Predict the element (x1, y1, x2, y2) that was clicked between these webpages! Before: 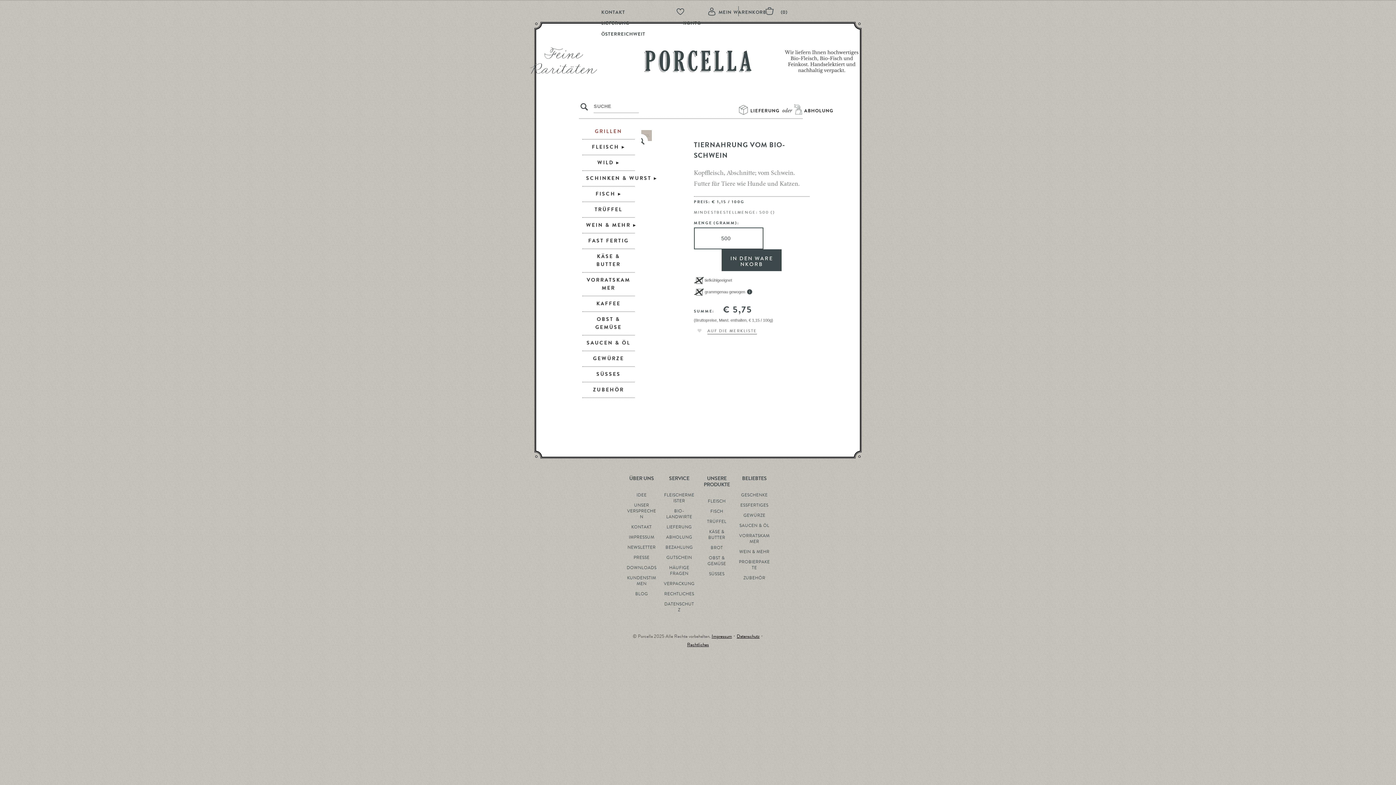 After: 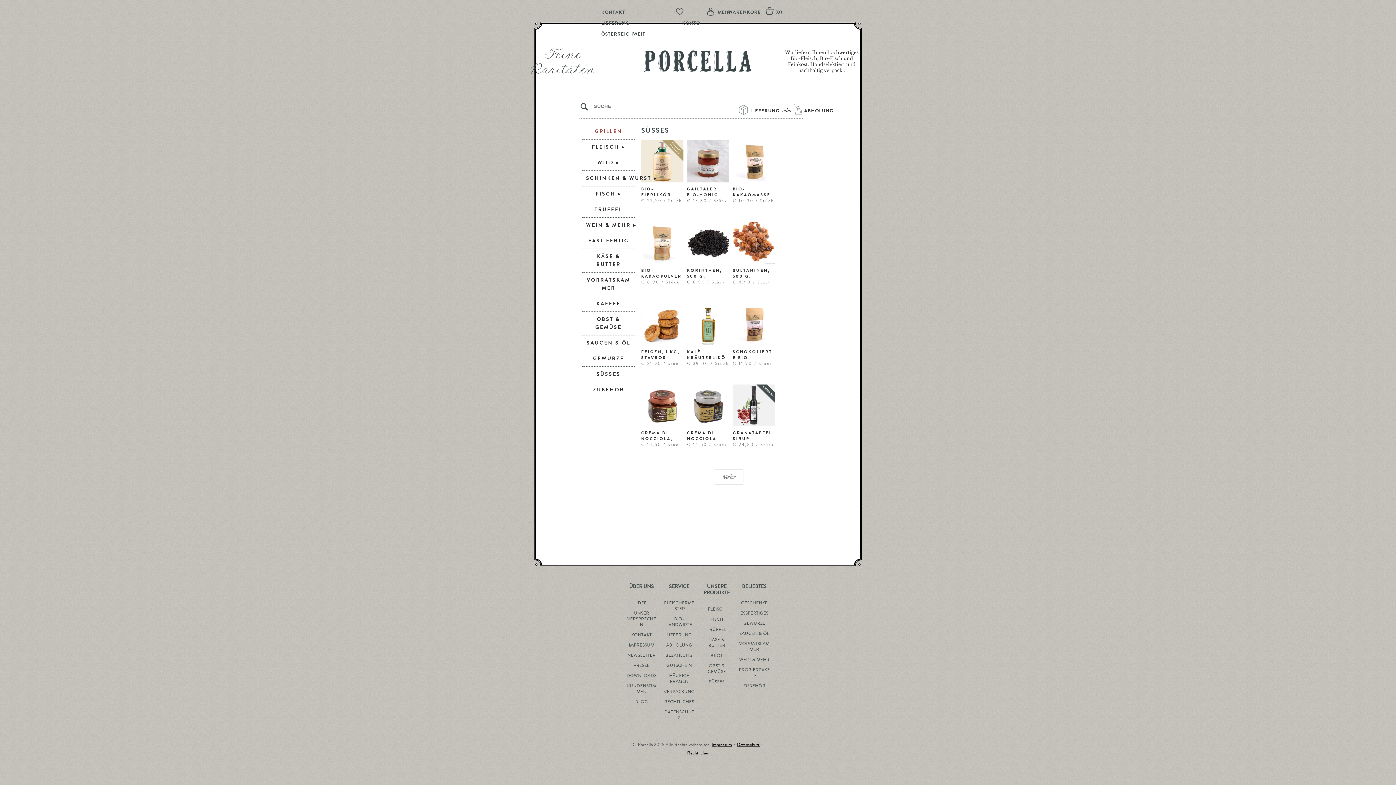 Action: bbox: (709, 570, 724, 577) label: SÜSSES